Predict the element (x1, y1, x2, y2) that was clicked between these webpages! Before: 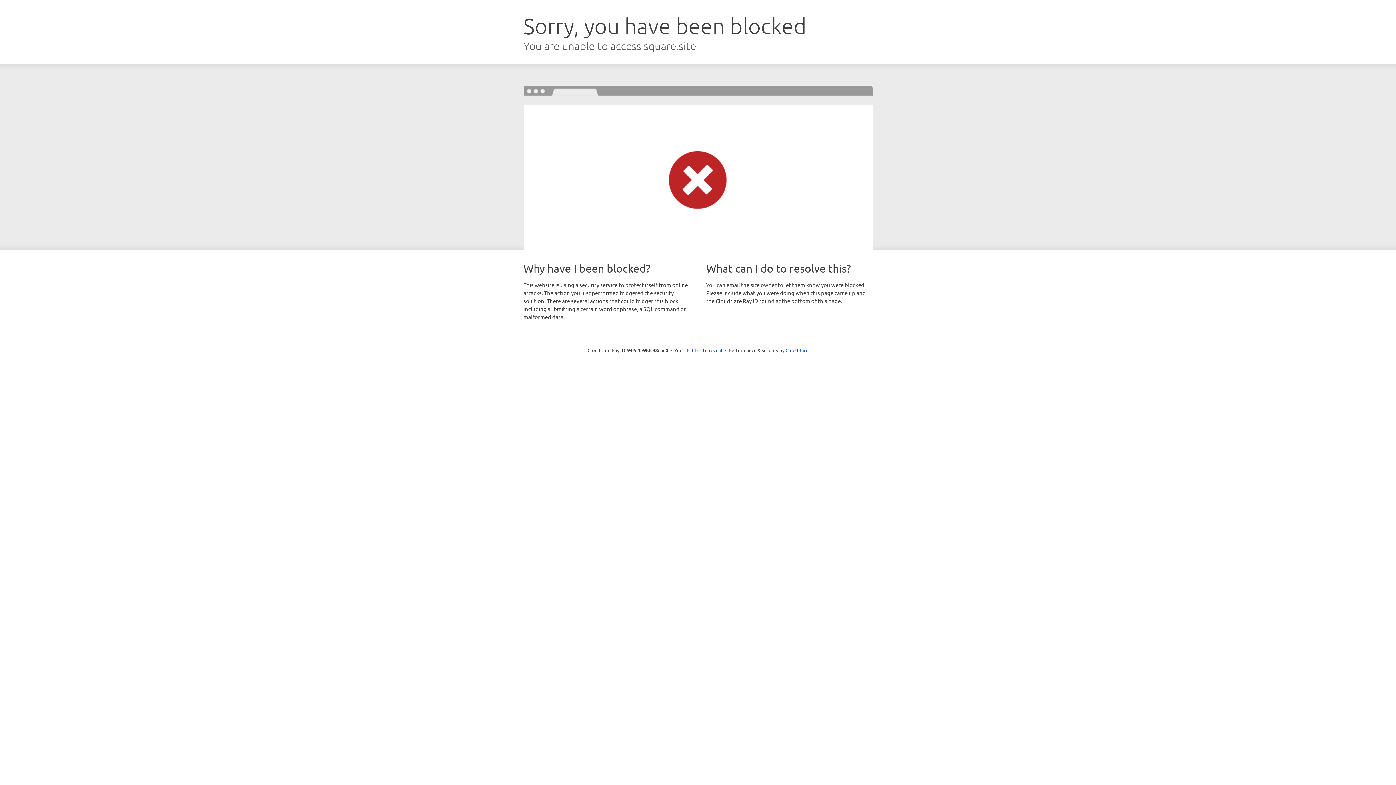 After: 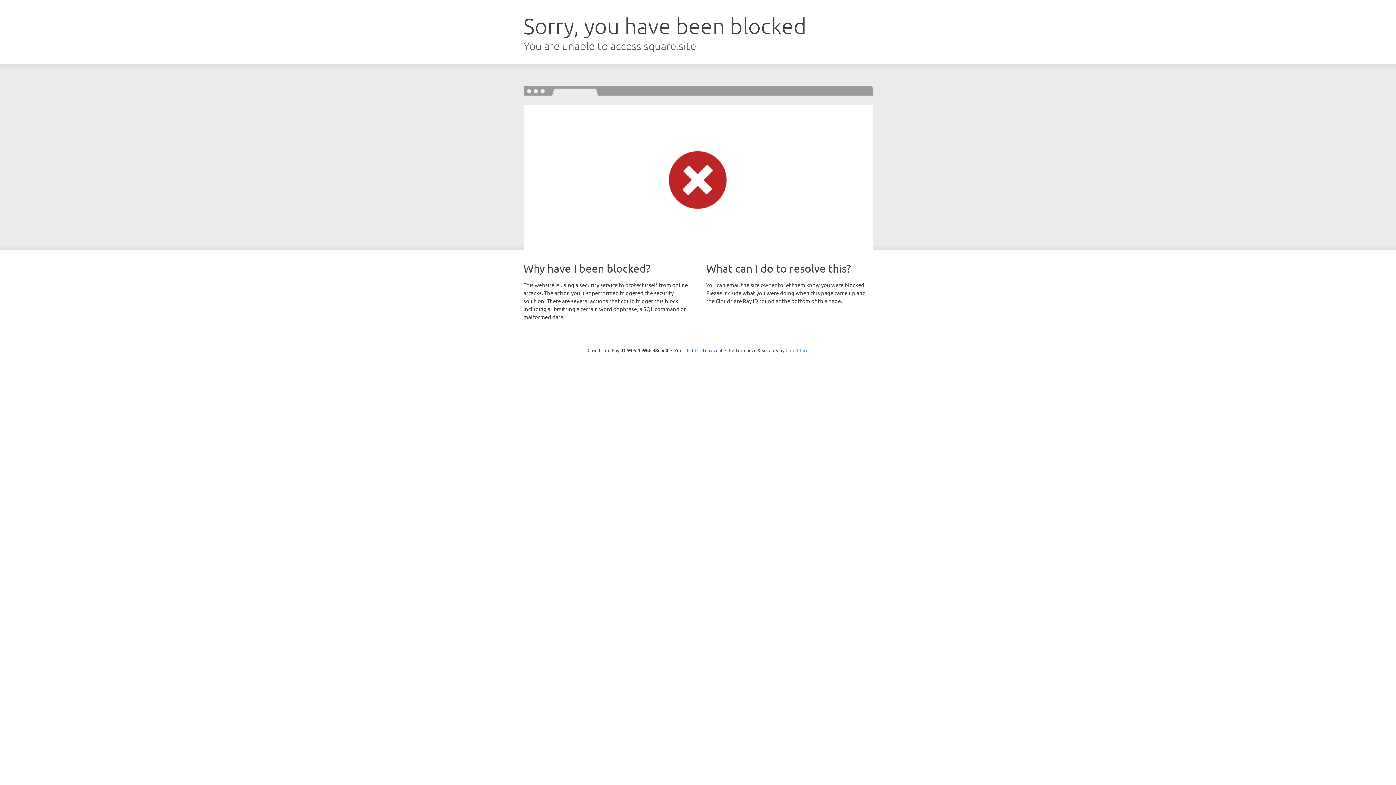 Action: bbox: (785, 347, 808, 353) label: Cloudflare